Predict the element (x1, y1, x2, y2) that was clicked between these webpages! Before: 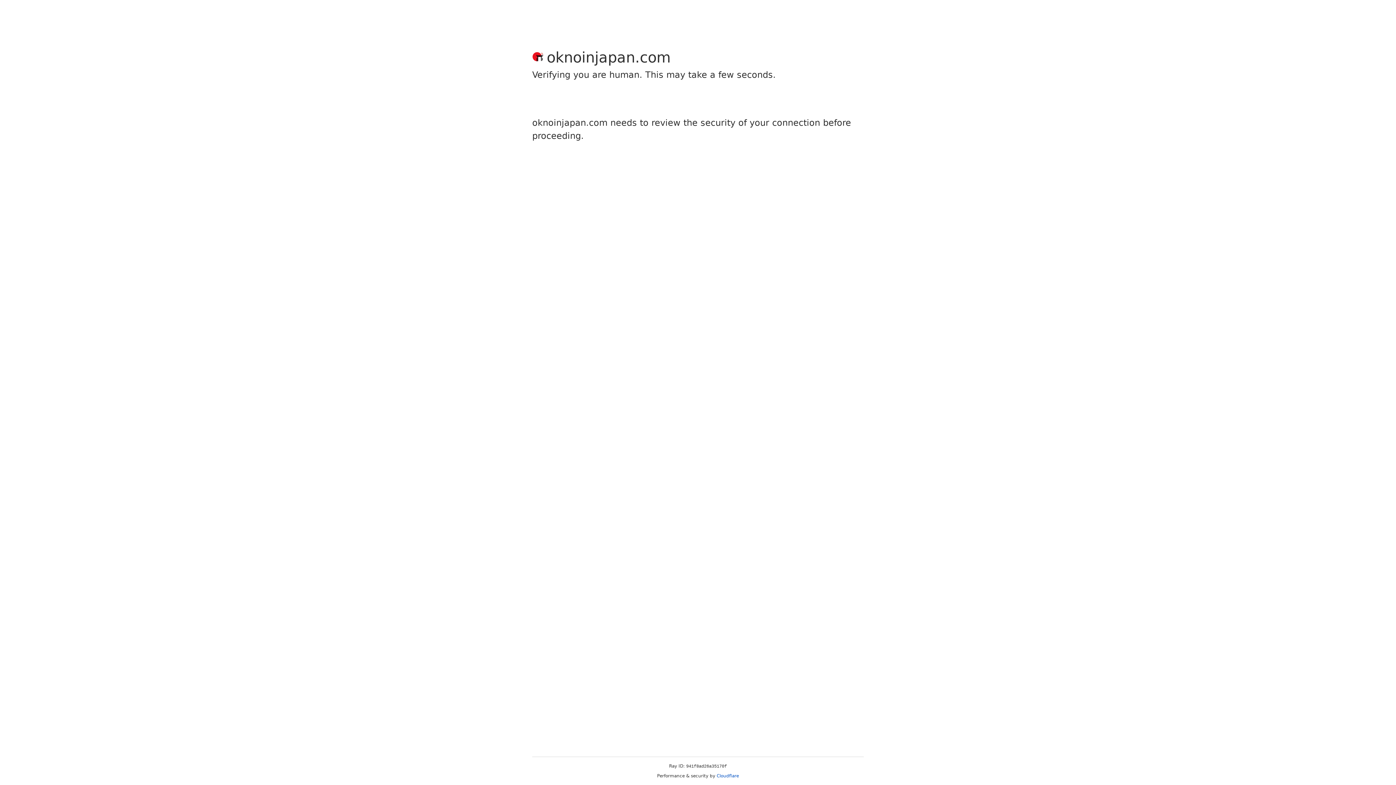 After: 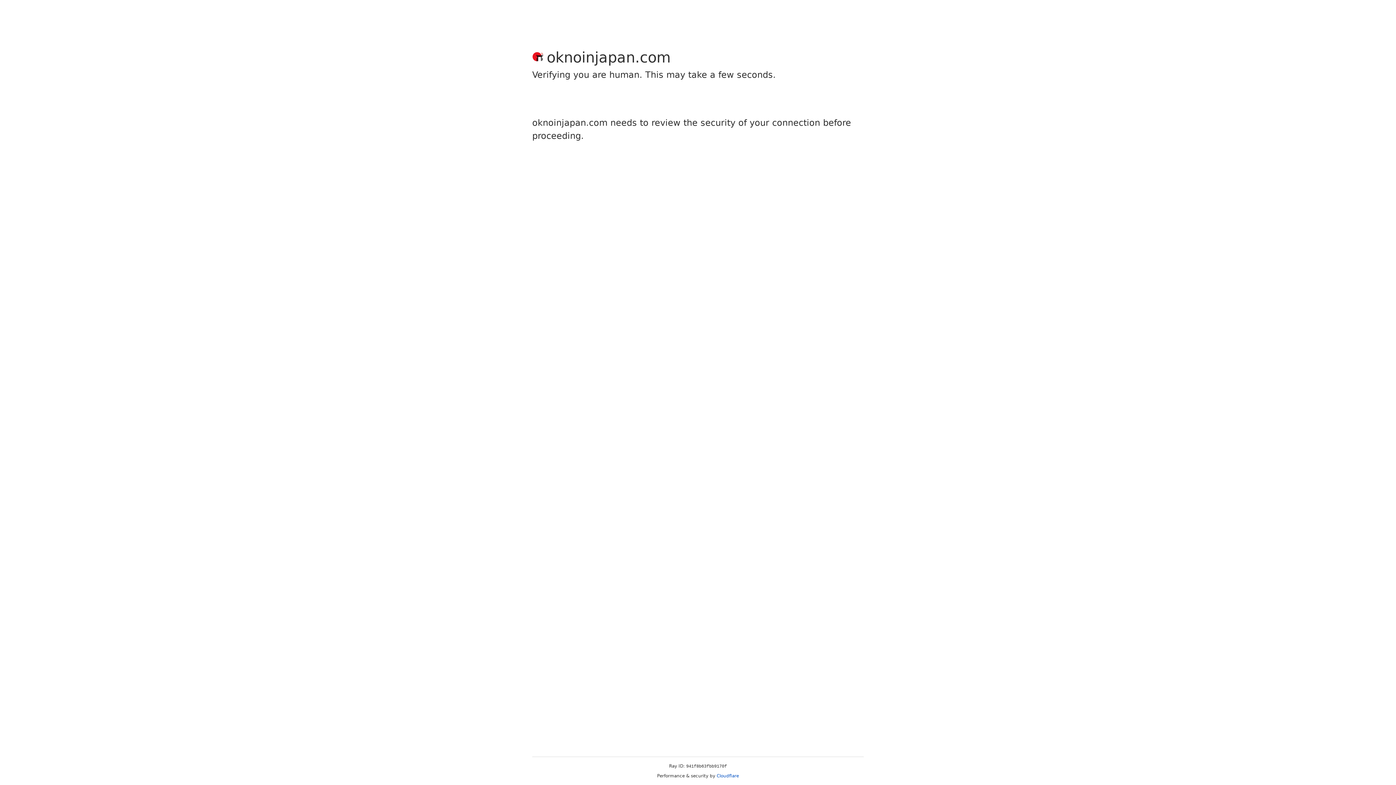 Action: label: Cloudflare bbox: (716, 773, 739, 778)